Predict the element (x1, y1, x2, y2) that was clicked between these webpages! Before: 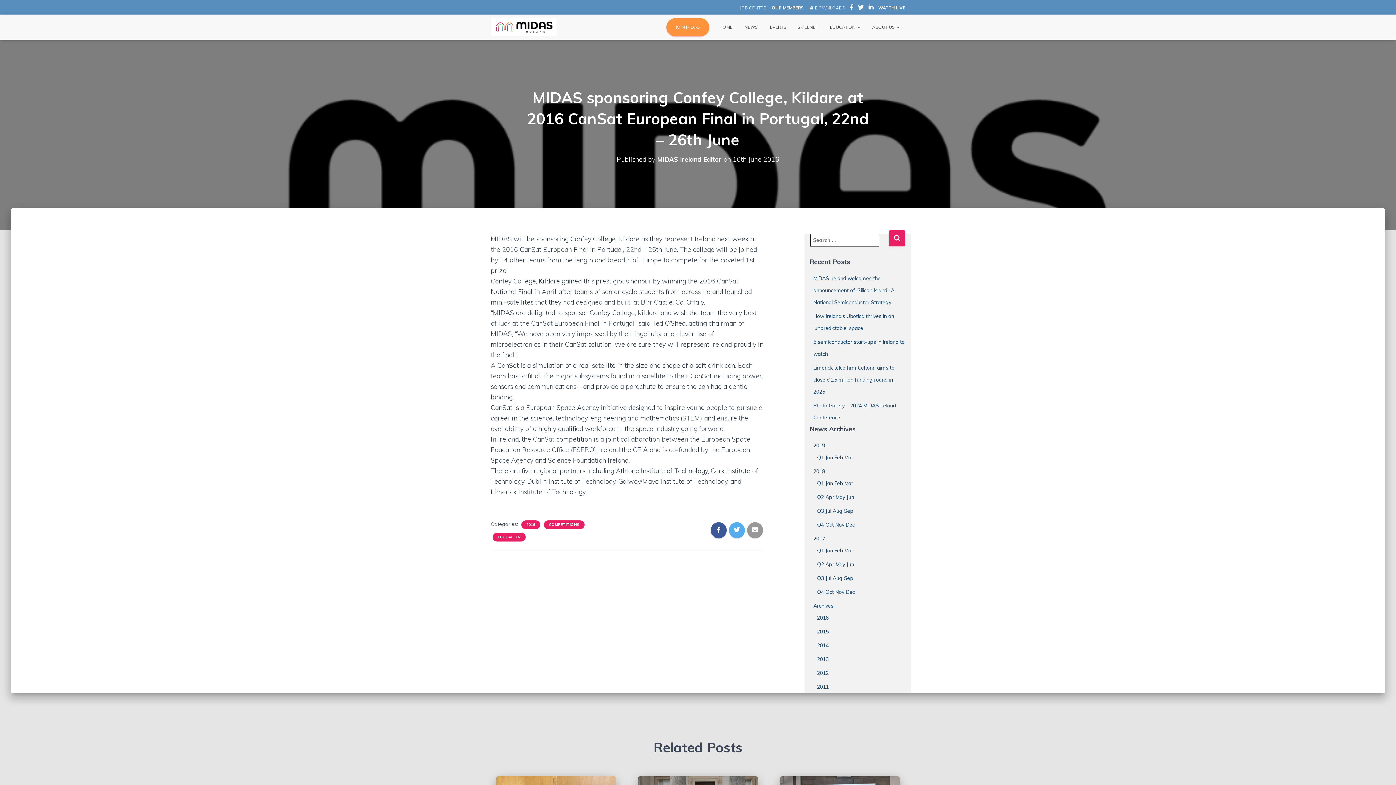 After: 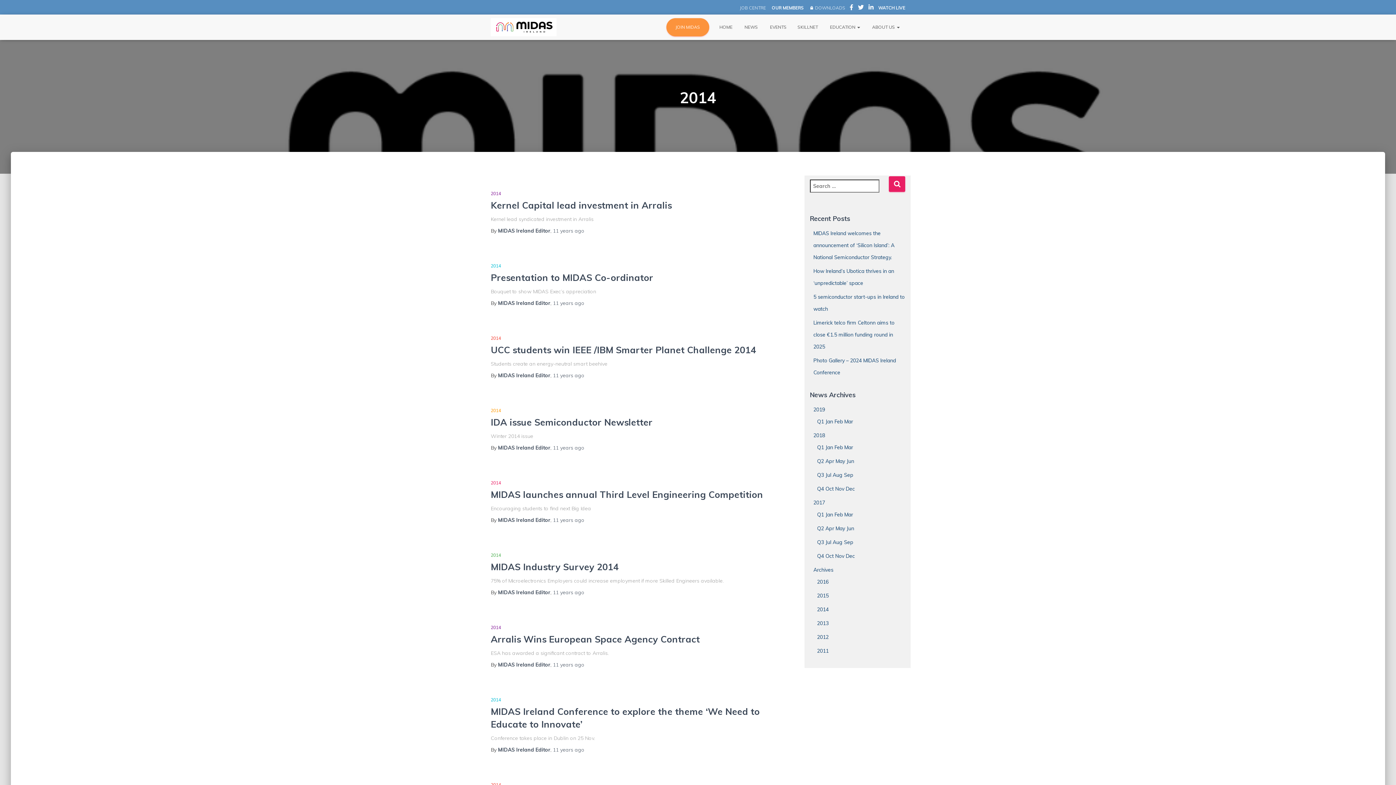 Action: bbox: (817, 642, 828, 649) label: 2014